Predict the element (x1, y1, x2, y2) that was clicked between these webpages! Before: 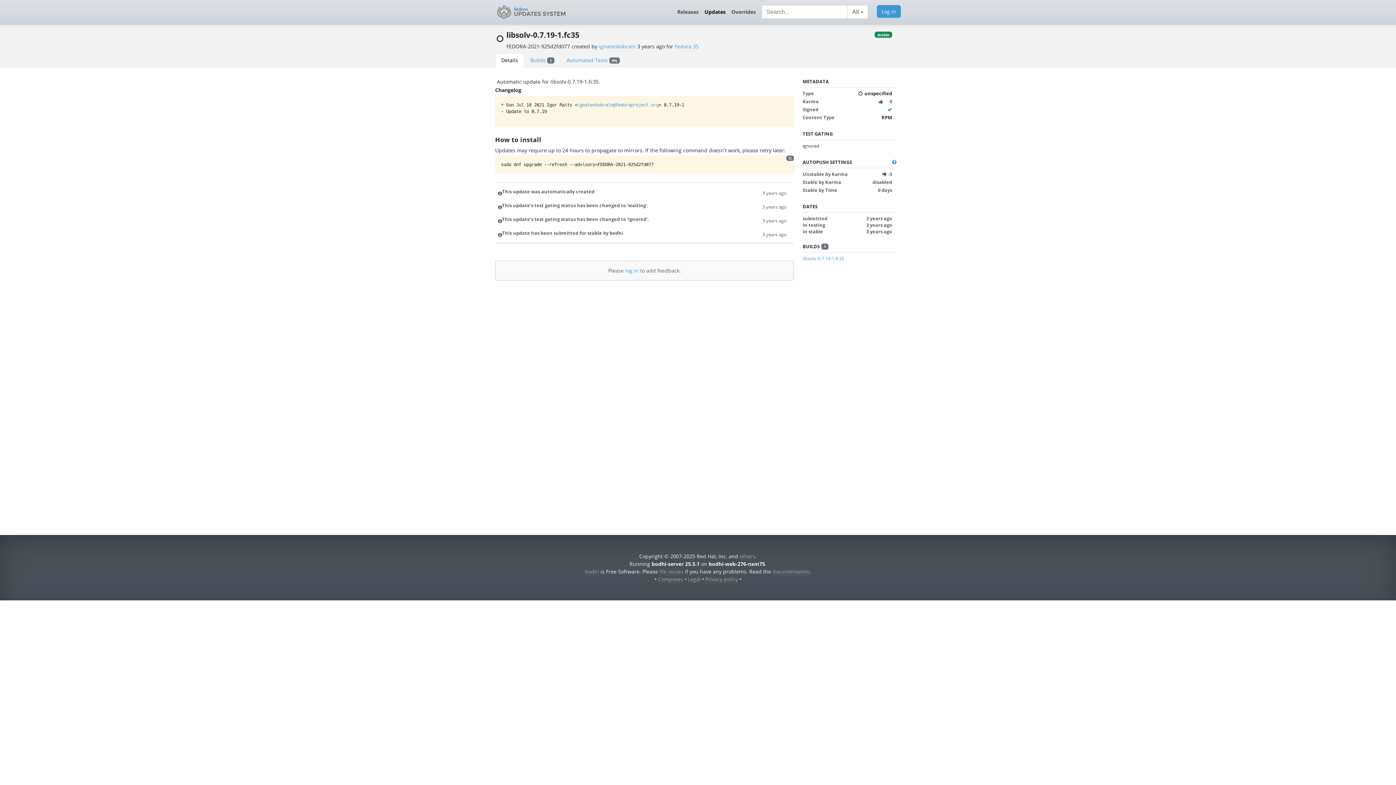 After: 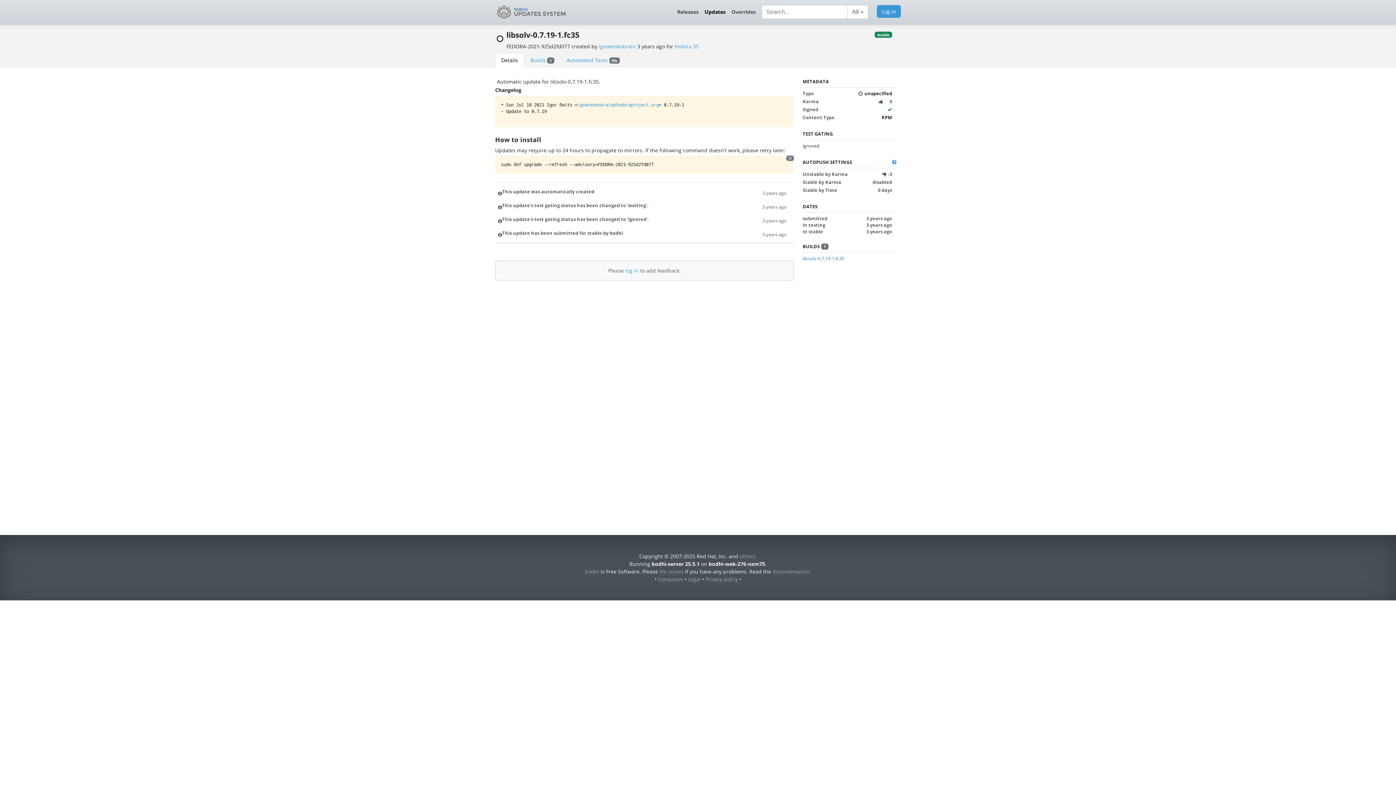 Action: label: libsolv-0.7.19-1.fc35 bbox: (802, 255, 844, 261)